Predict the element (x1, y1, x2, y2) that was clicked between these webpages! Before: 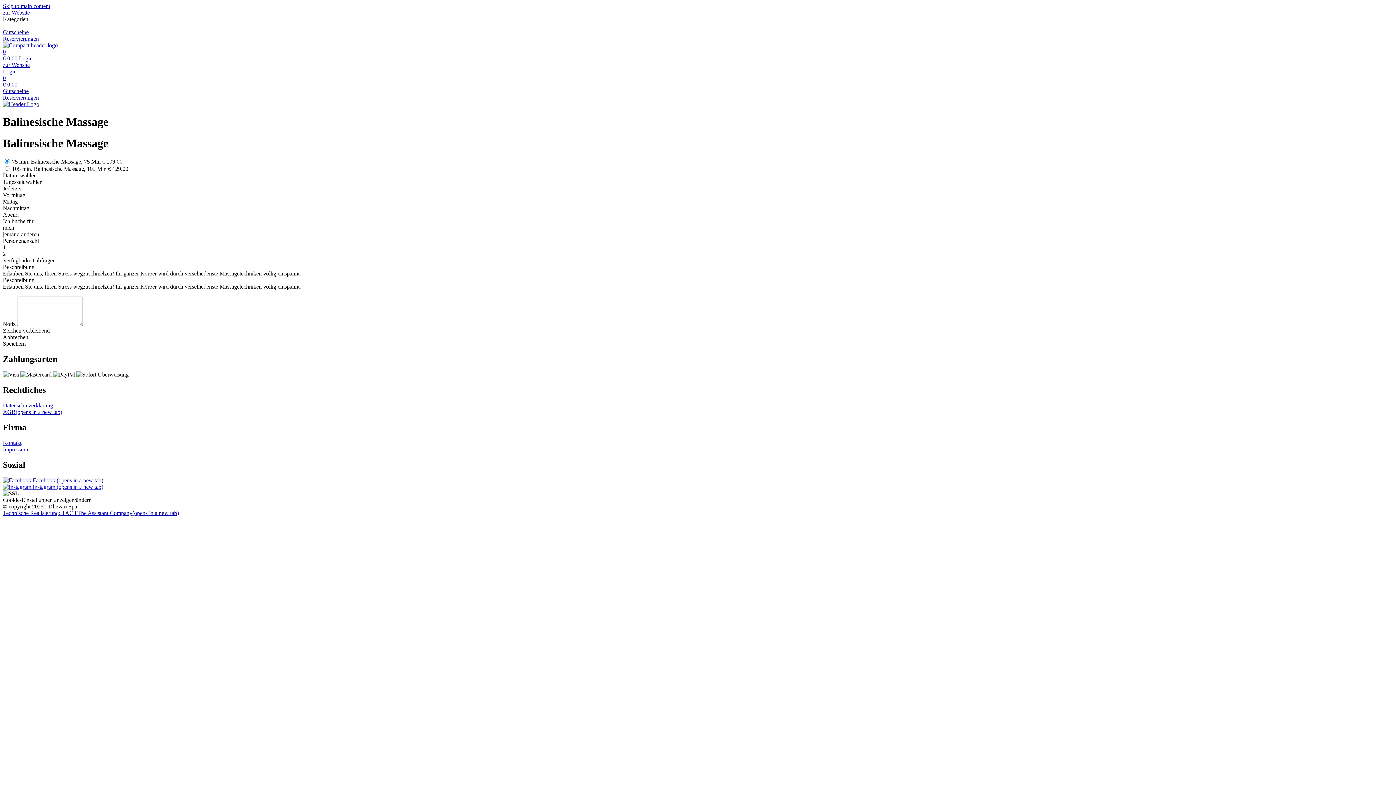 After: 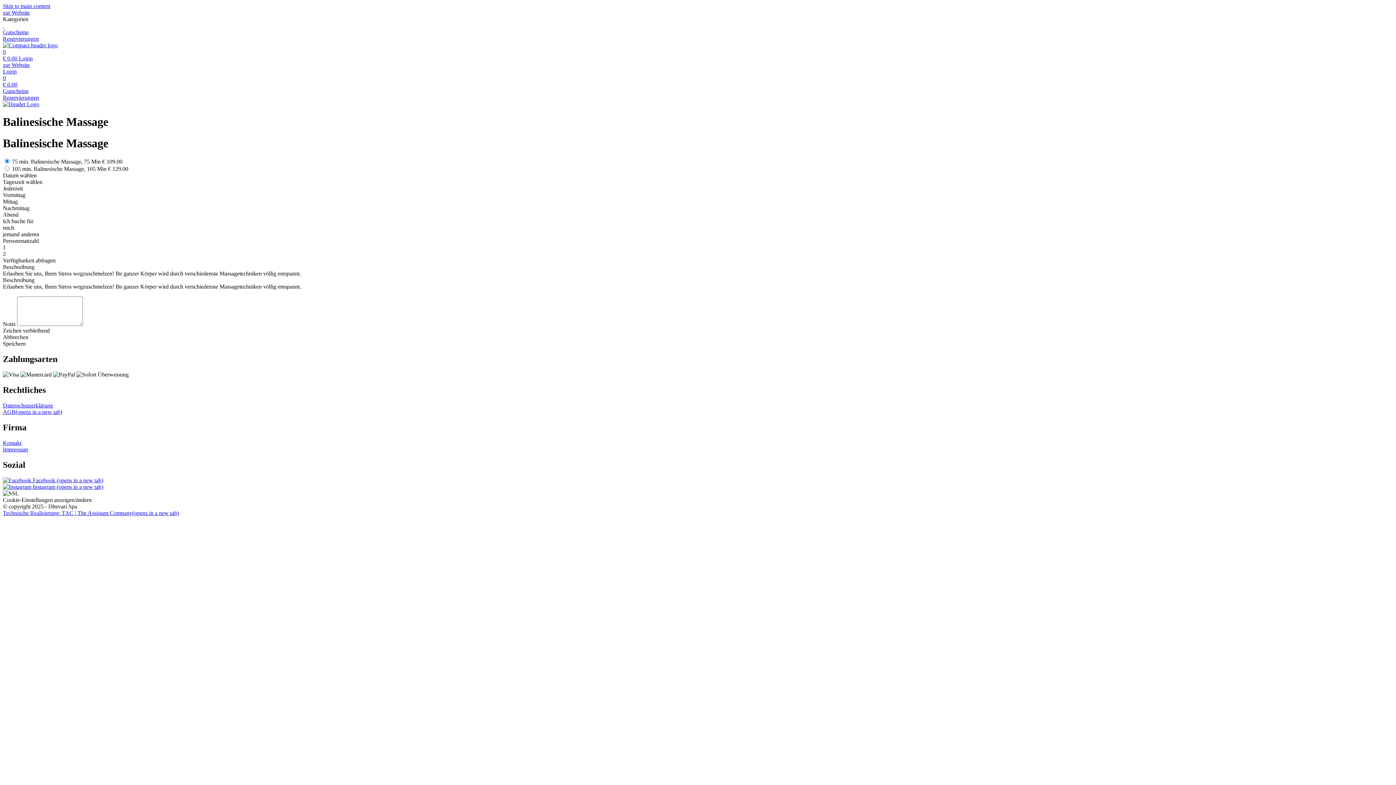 Action: label: AGB(opens in a new tab) bbox: (2, 409, 62, 415)